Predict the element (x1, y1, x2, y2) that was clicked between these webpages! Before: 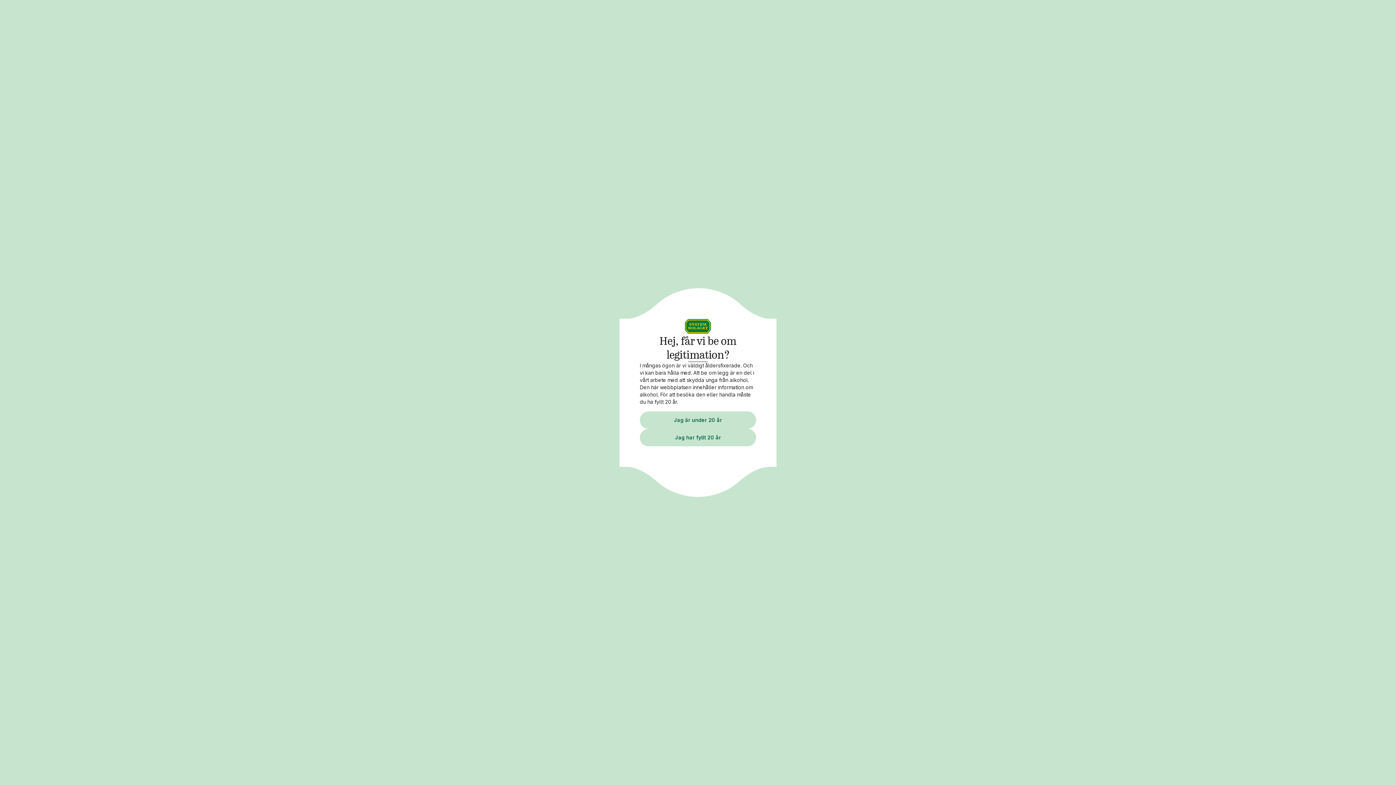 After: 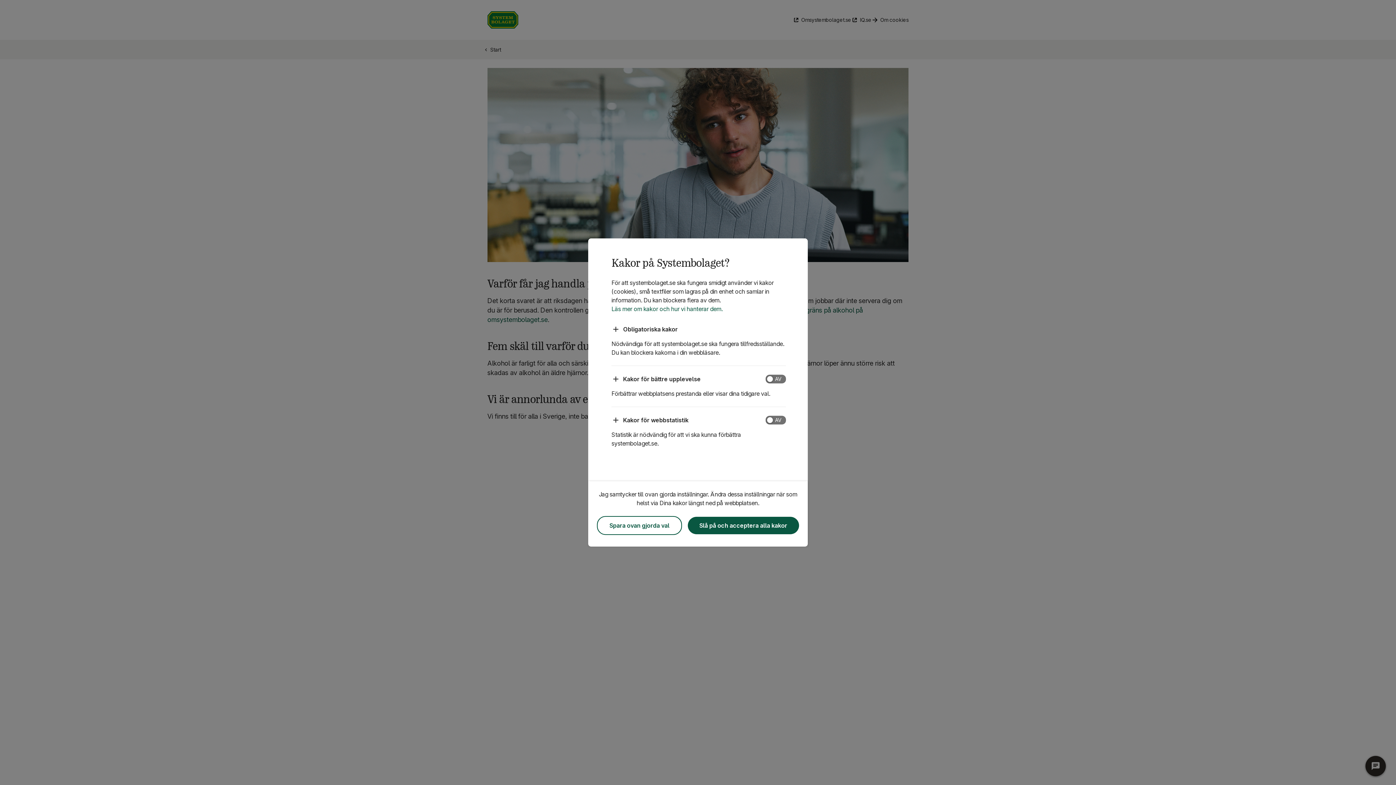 Action: bbox: (640, 411, 756, 428) label: Jag är under 20 år